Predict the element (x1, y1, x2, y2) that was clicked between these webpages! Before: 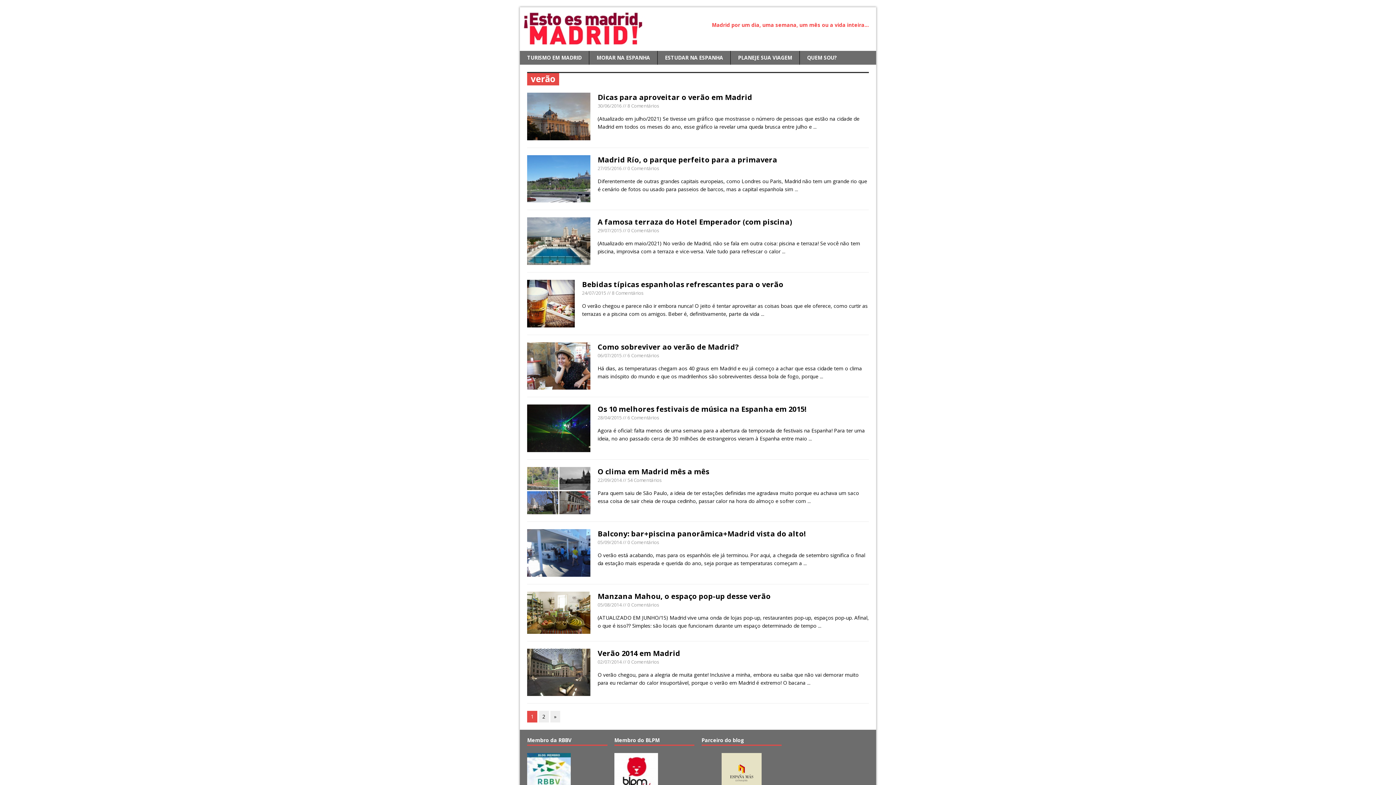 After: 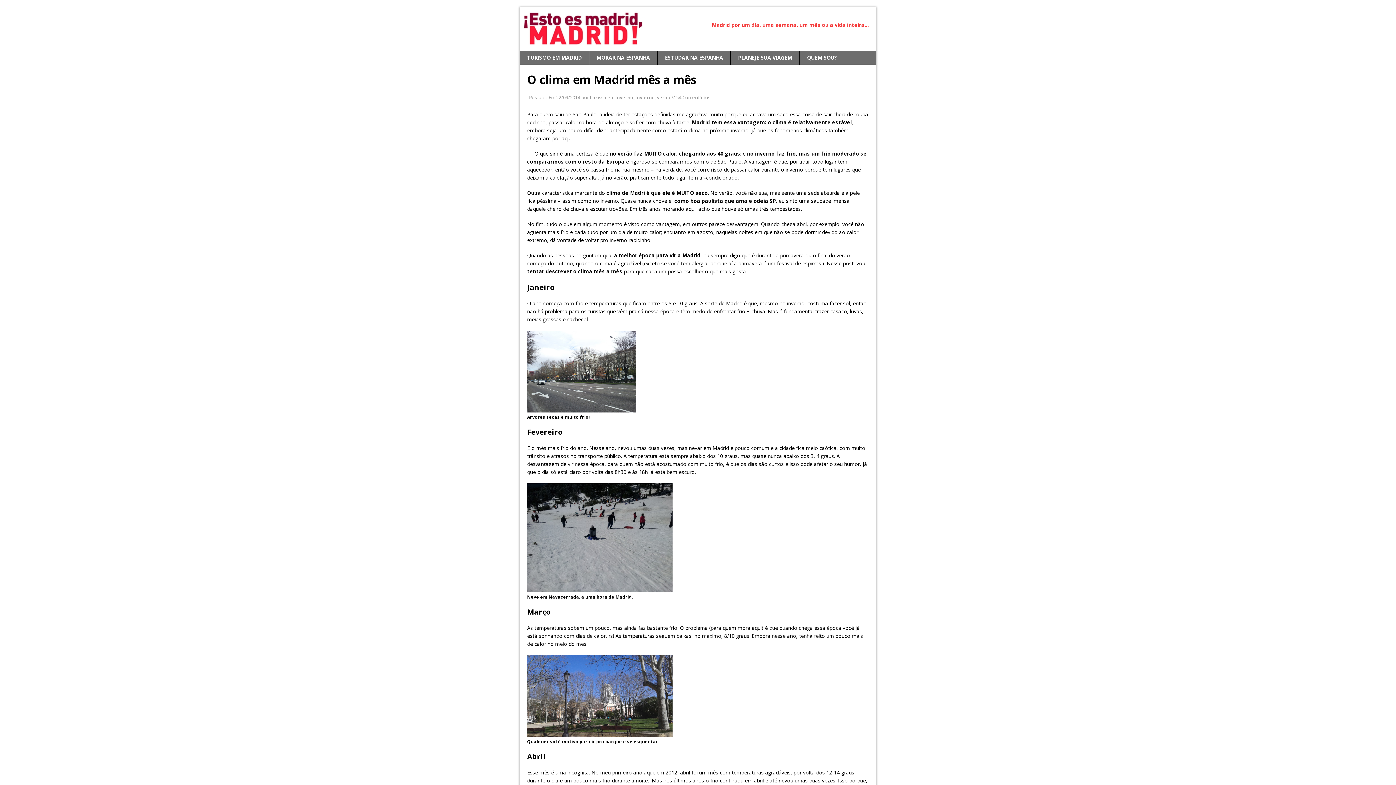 Action: bbox: (527, 506, 590, 513)